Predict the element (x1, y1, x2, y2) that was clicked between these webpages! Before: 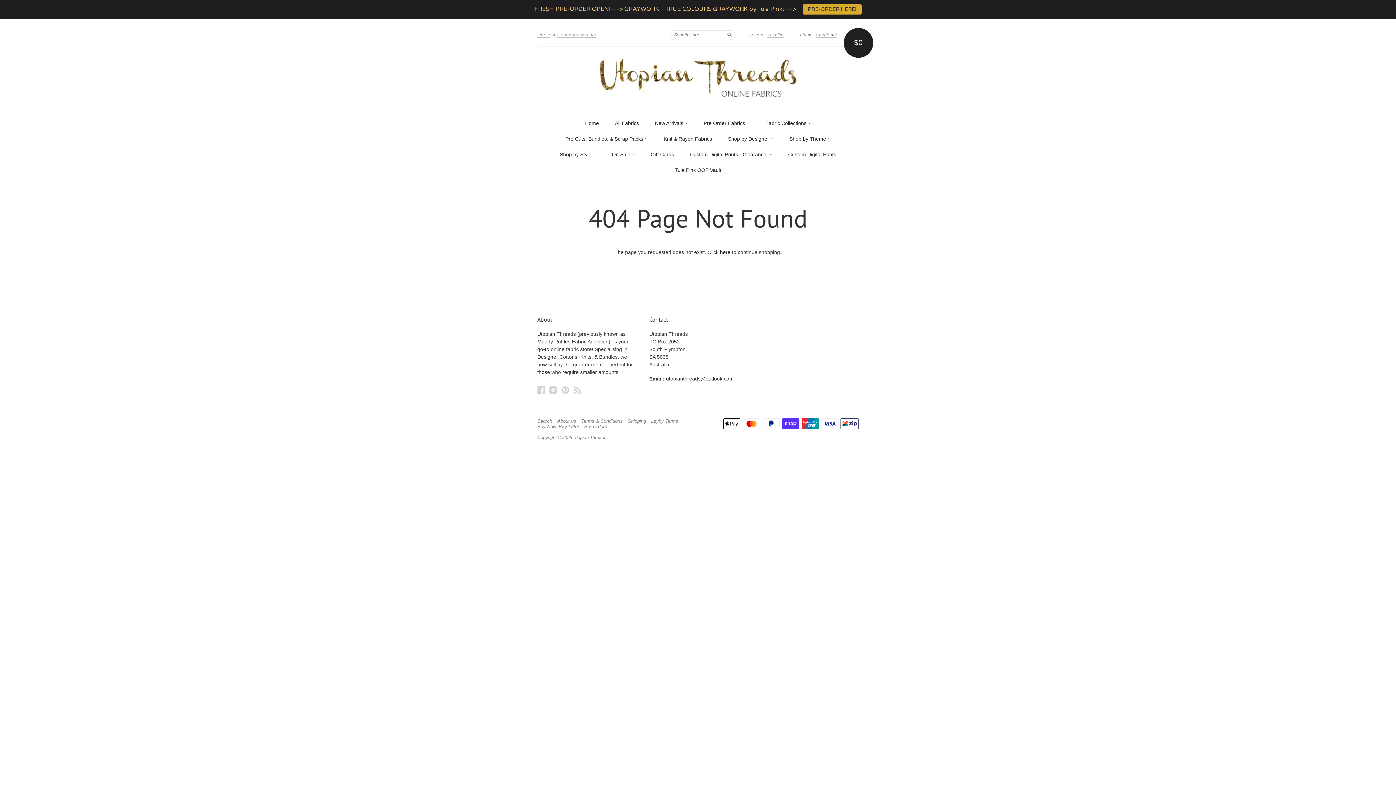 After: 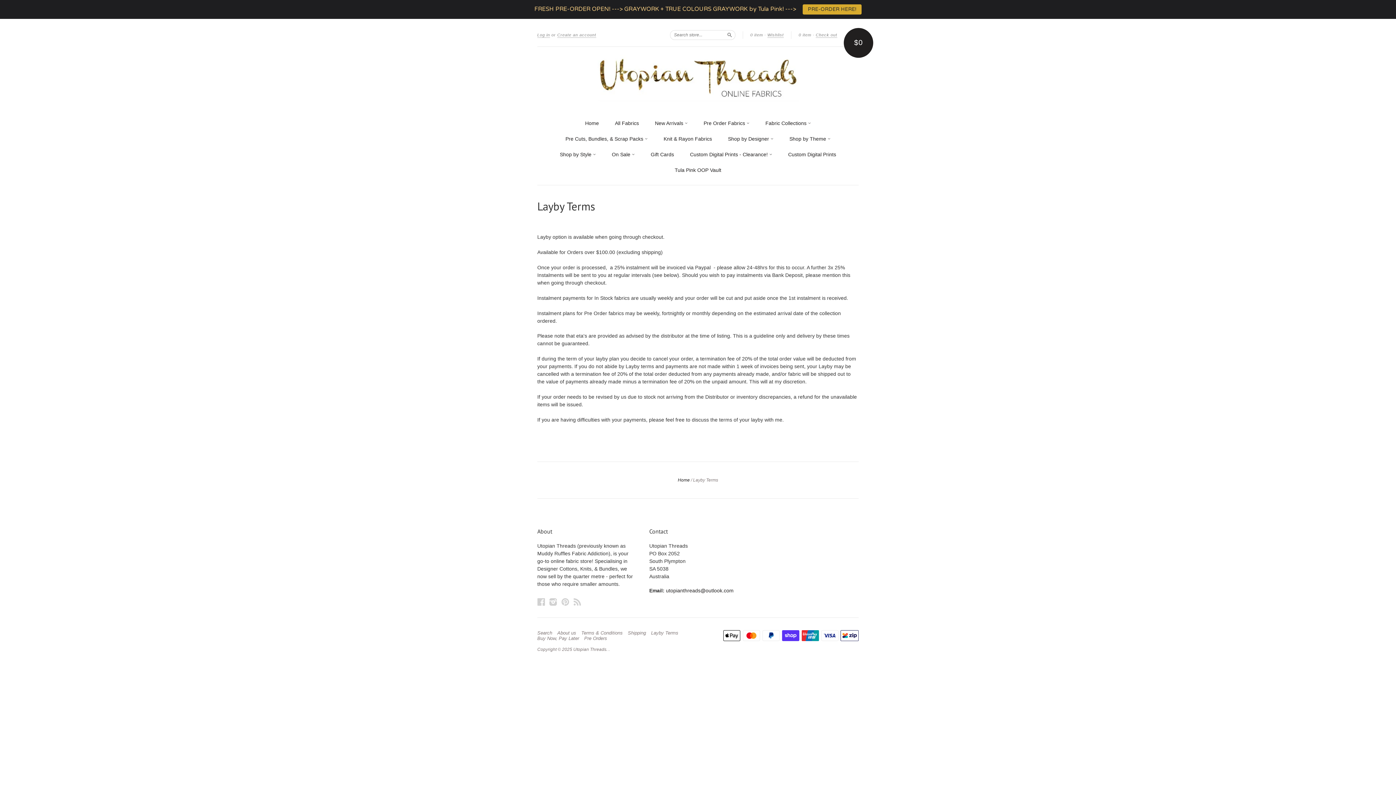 Action: label: Layby Terms bbox: (651, 418, 682, 424)